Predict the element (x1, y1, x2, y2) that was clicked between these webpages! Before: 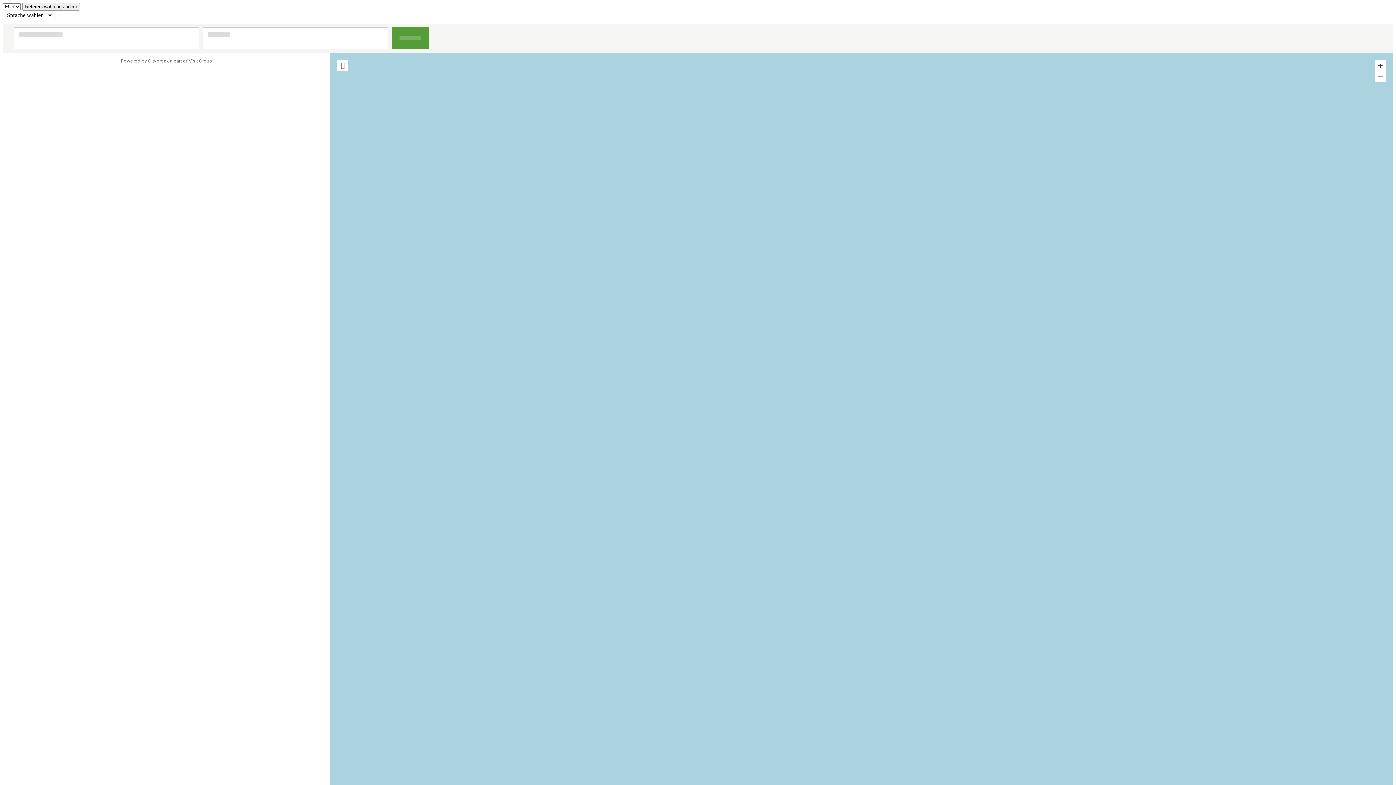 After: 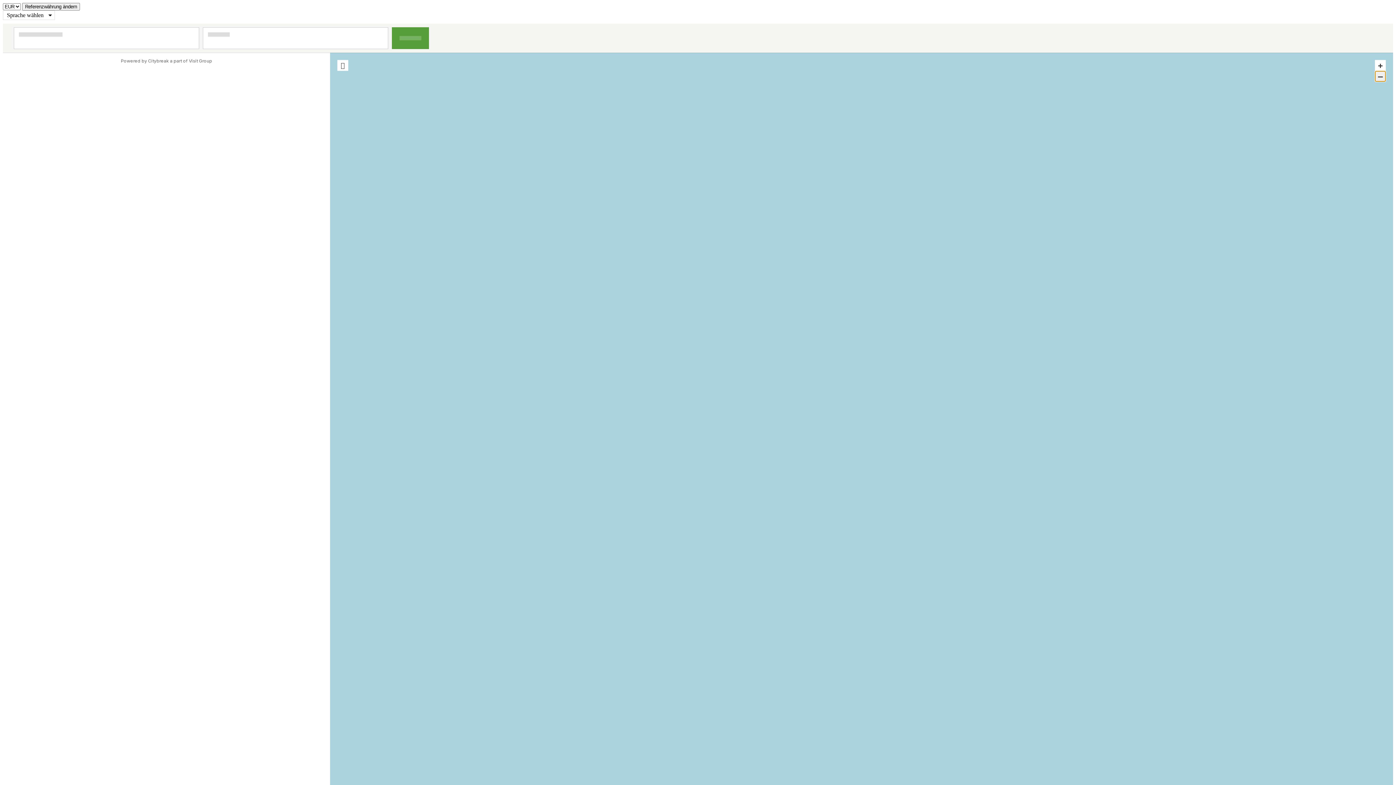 Action: label: – bbox: (1375, 70, 1386, 81)